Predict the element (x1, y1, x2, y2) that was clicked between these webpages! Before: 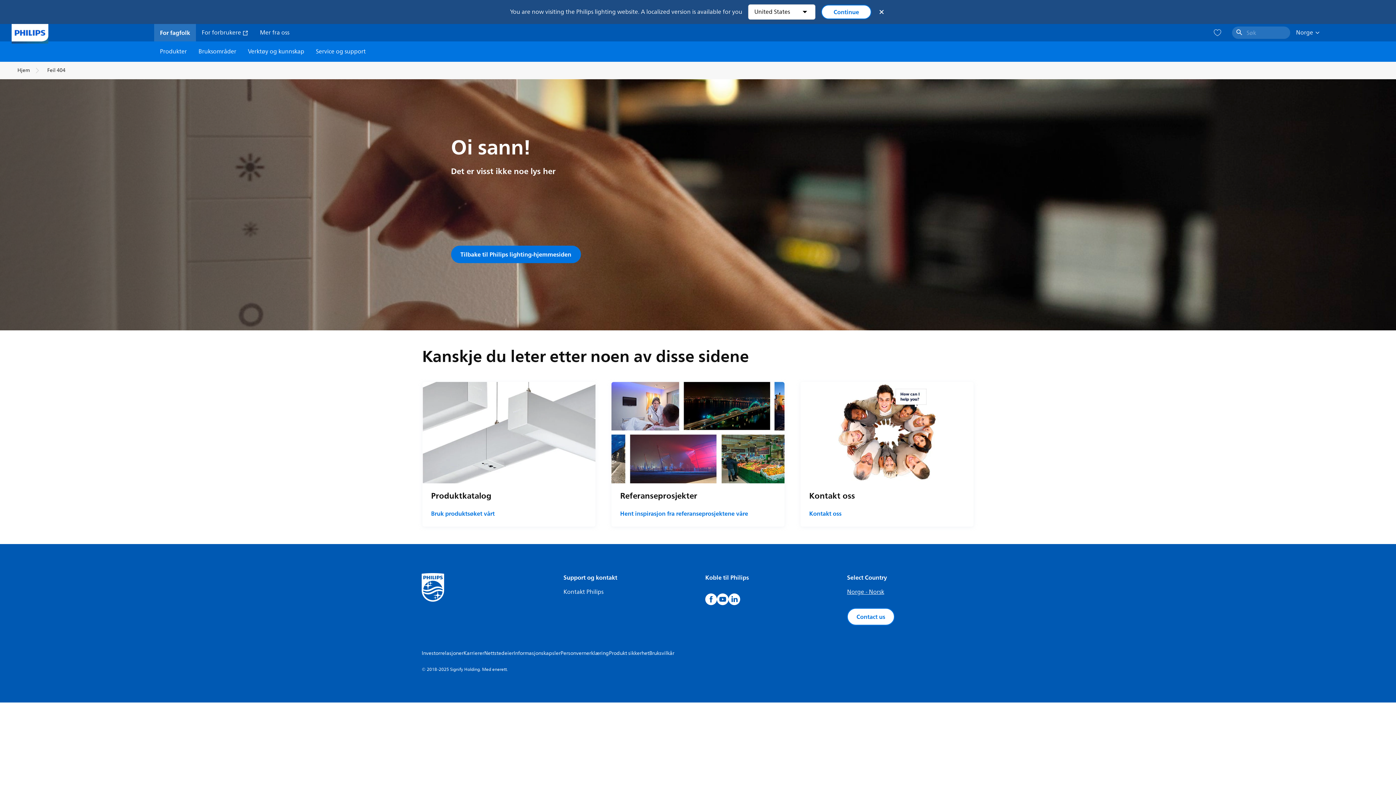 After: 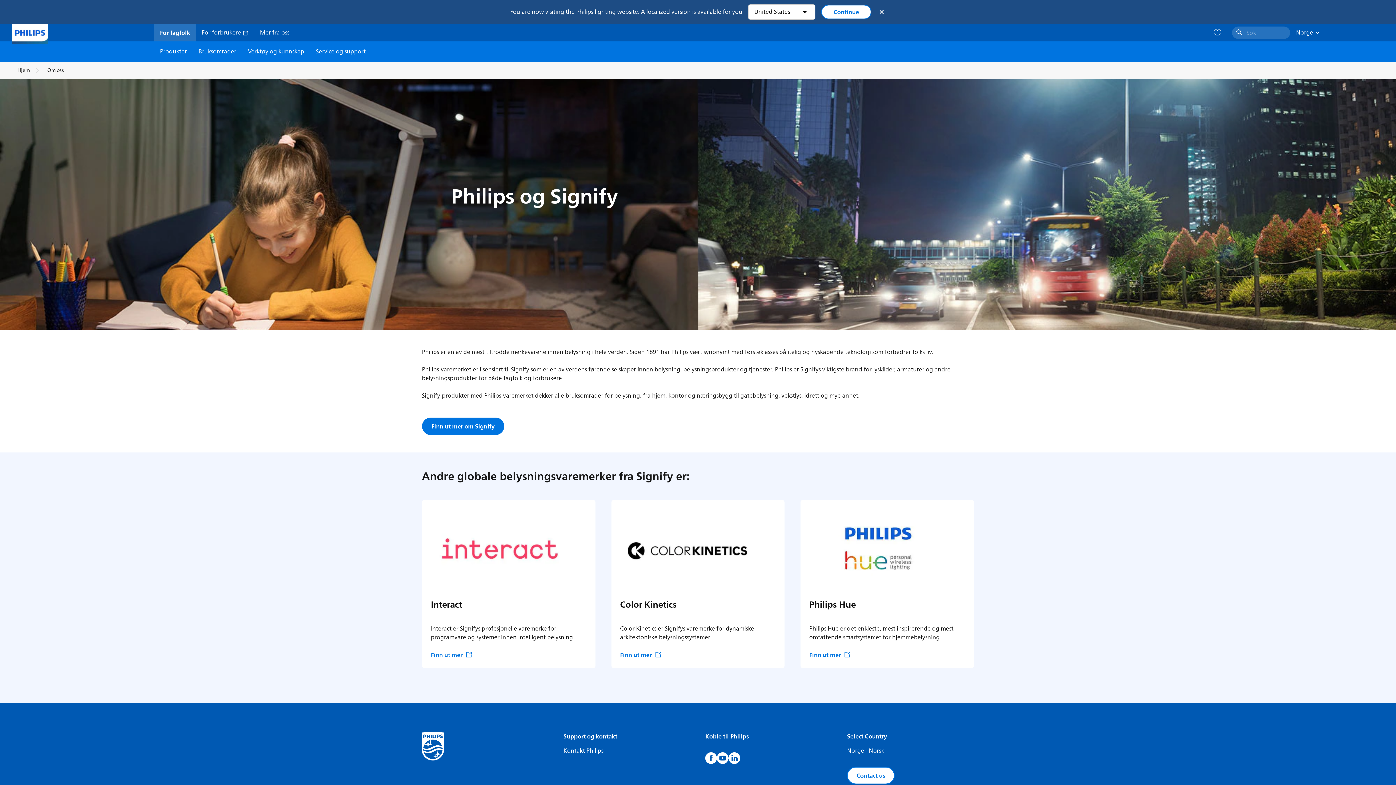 Action: bbox: (260, 28, 289, 37) label: Mer fra oss